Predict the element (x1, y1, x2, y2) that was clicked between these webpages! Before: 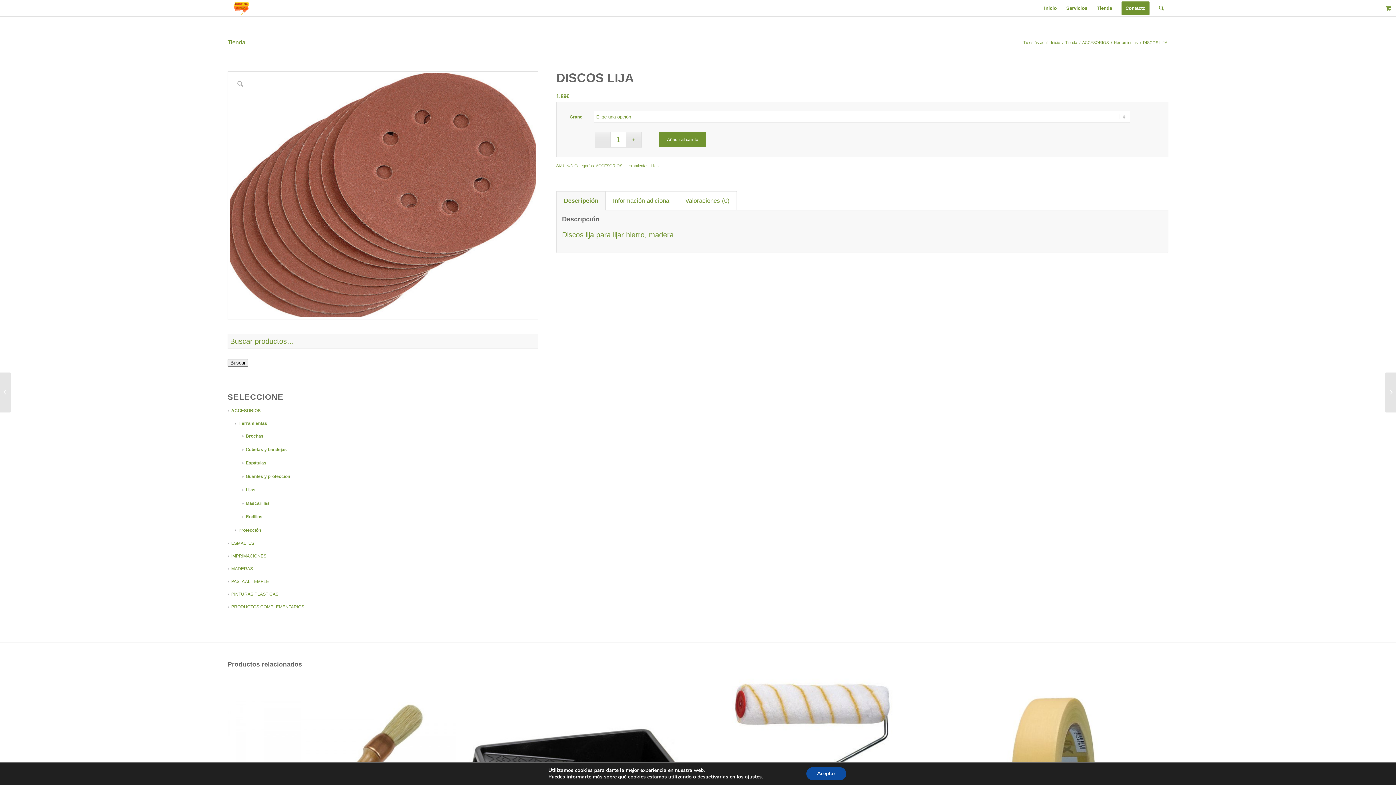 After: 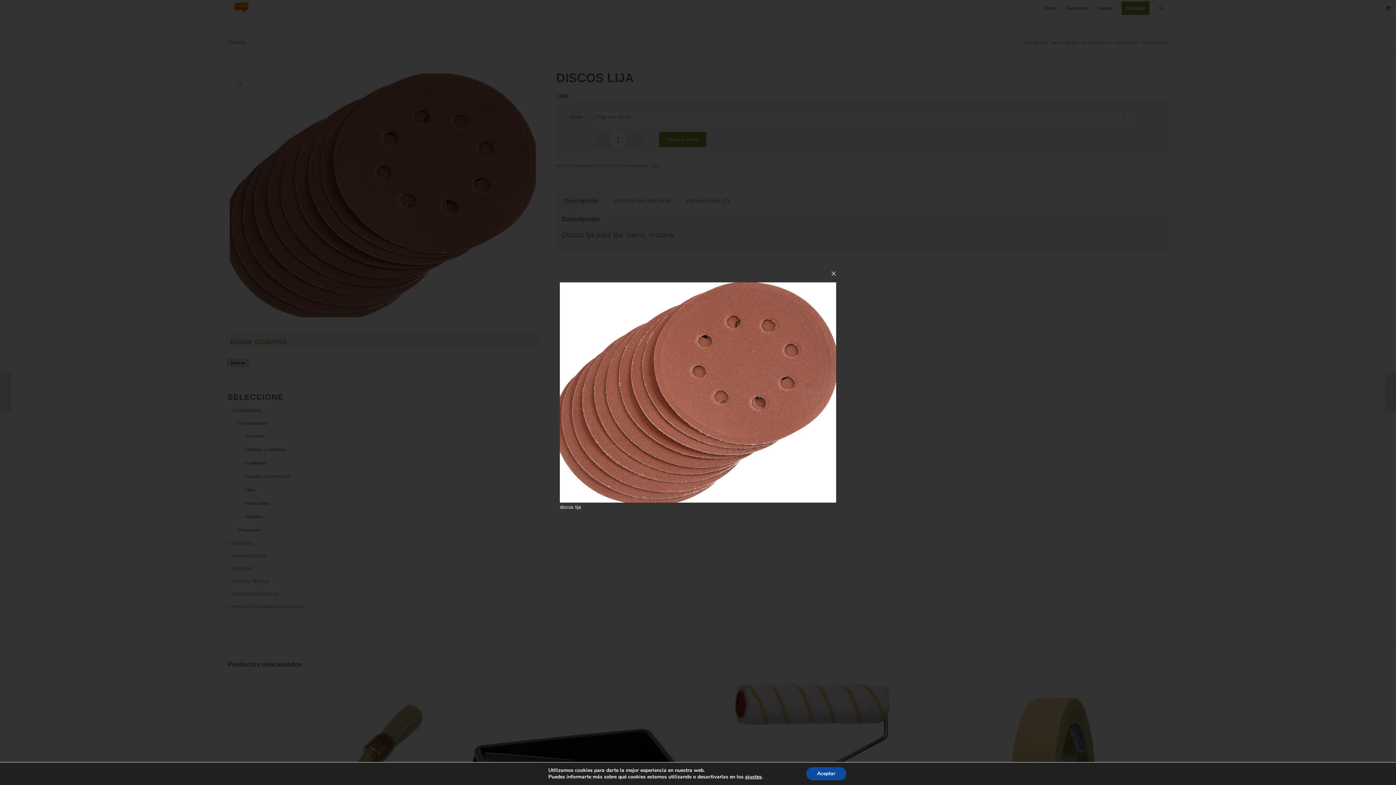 Action: bbox: (227, 71, 538, 319)